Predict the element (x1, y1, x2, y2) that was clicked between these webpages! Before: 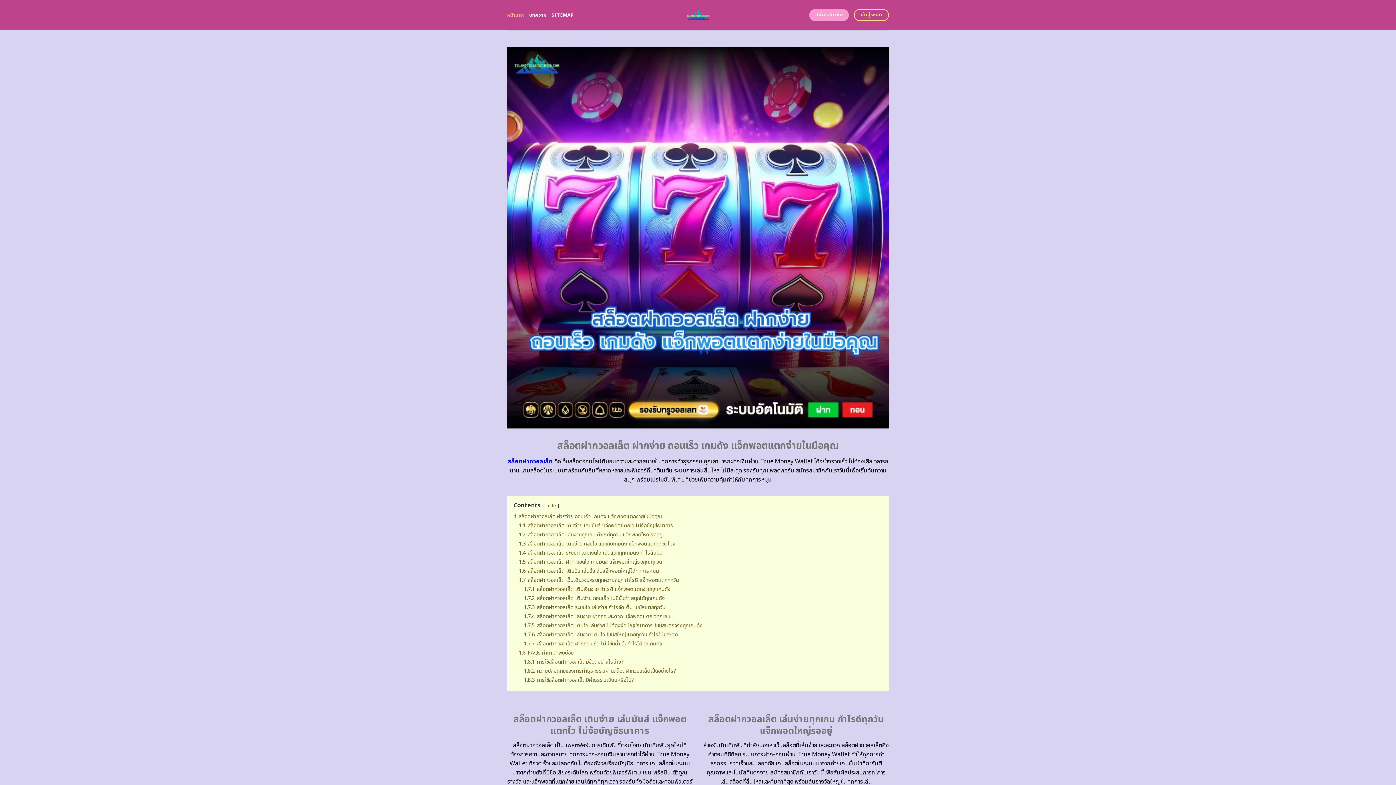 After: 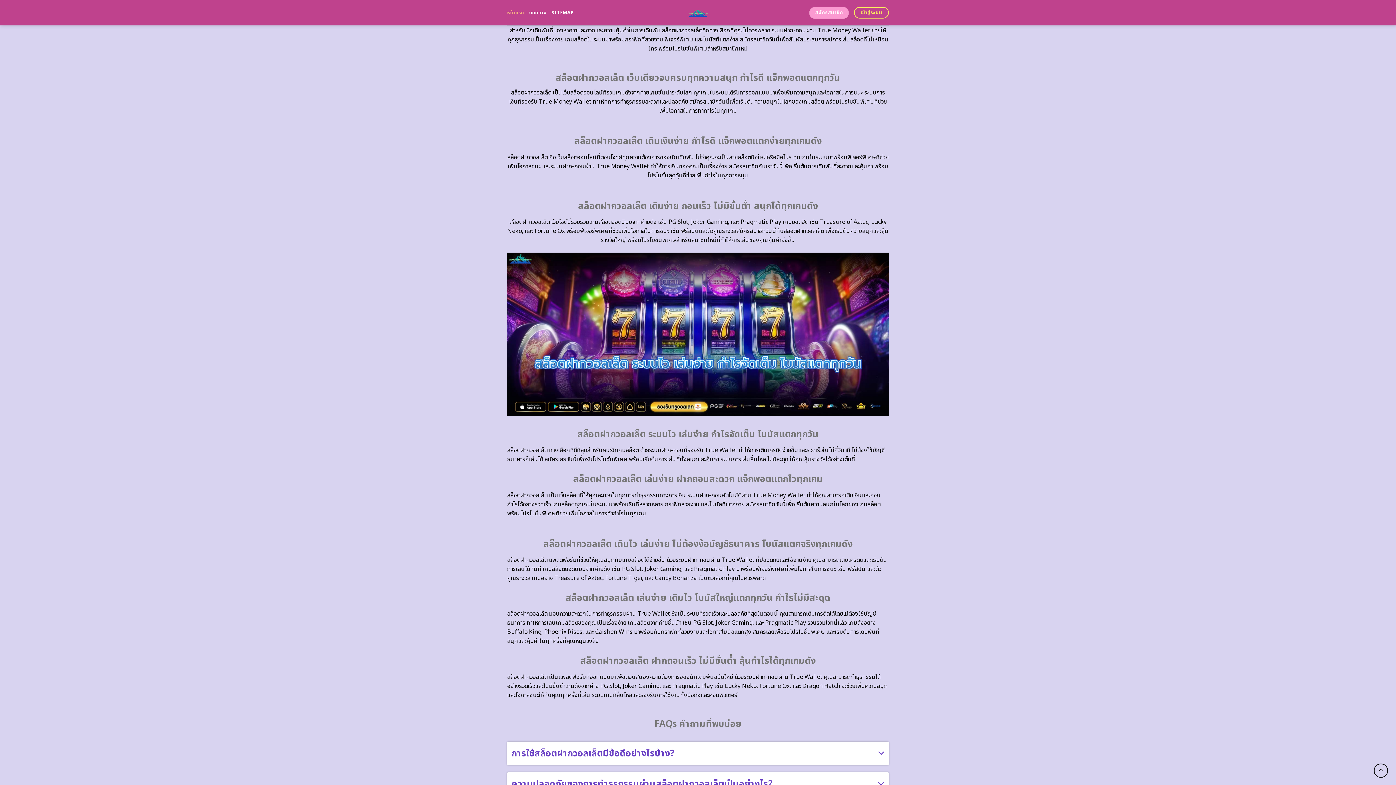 Action: bbox: (518, 567, 658, 575) label: 1.6 สล็อตฝากวอลเล็ต เติมปุ๊บ เล่นปั๊บ ลุ้นแจ็กพอตใหญ่ได้ทุกการหมุน